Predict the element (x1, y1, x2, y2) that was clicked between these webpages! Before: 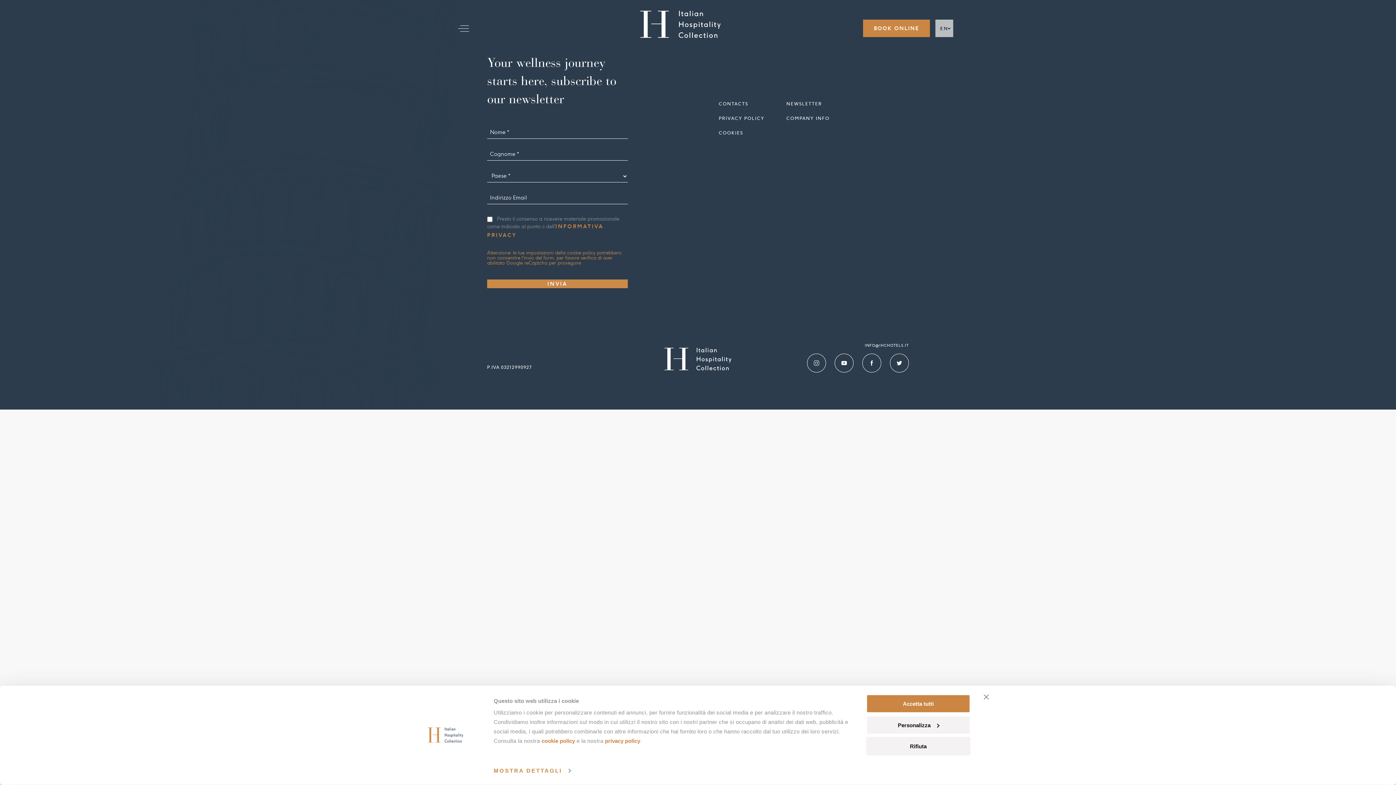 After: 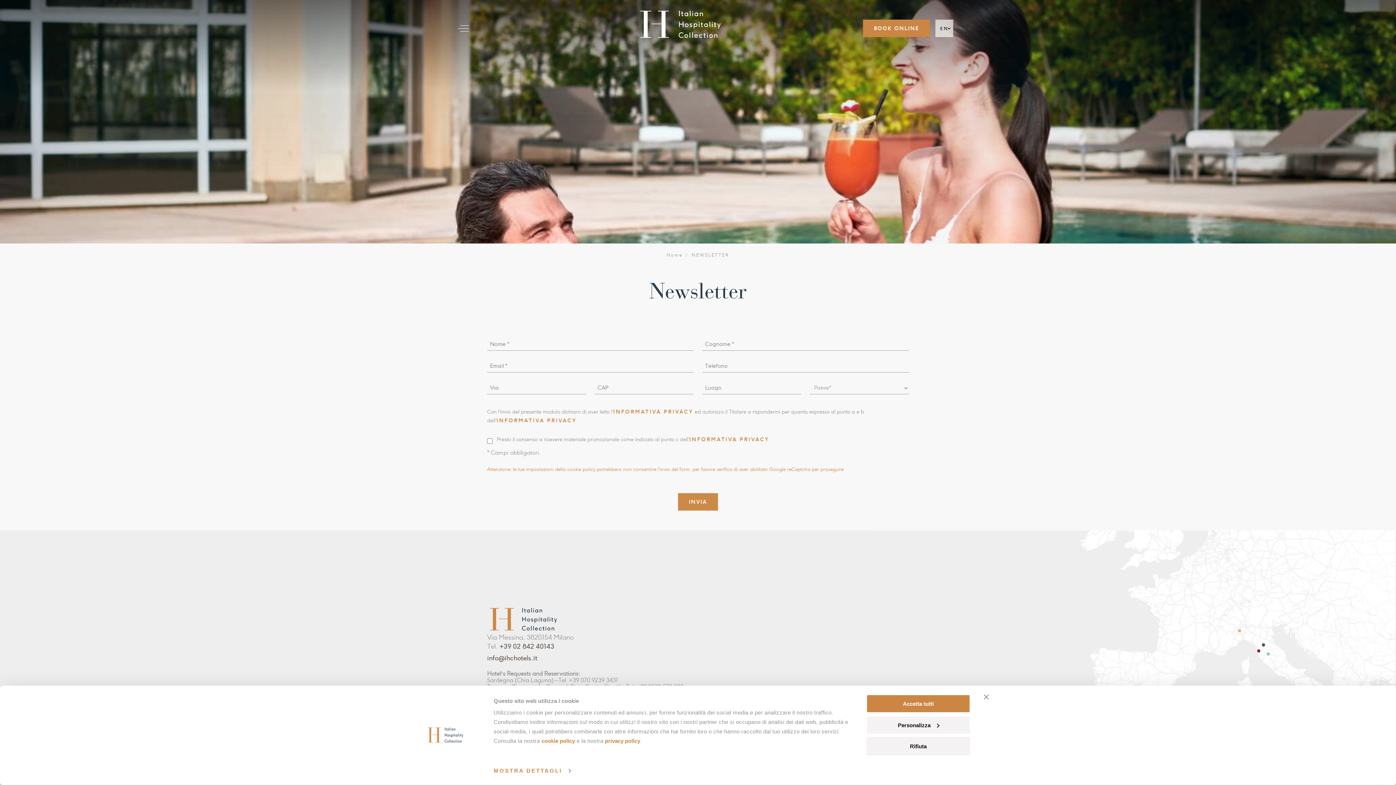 Action: bbox: (786, 101, 822, 106) label: NEWSLETTER